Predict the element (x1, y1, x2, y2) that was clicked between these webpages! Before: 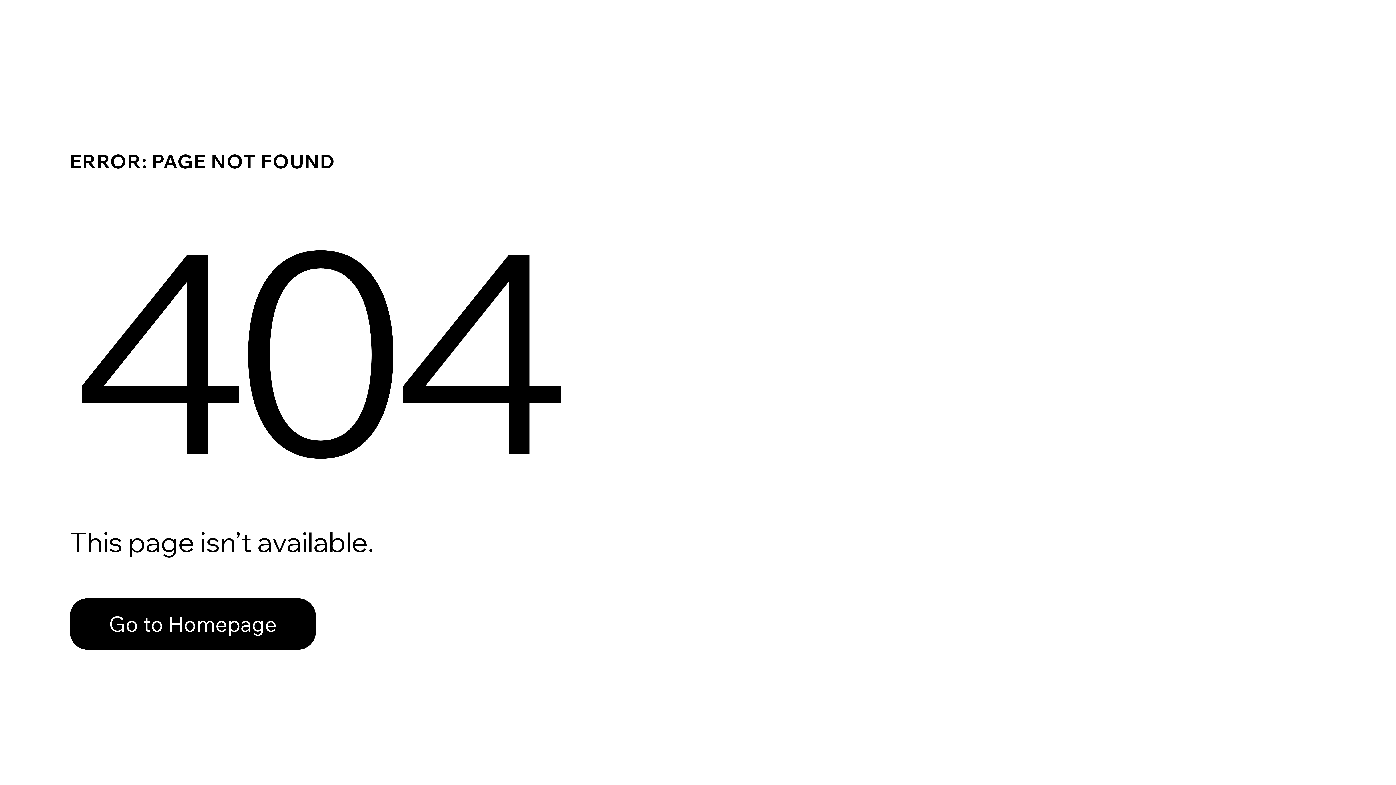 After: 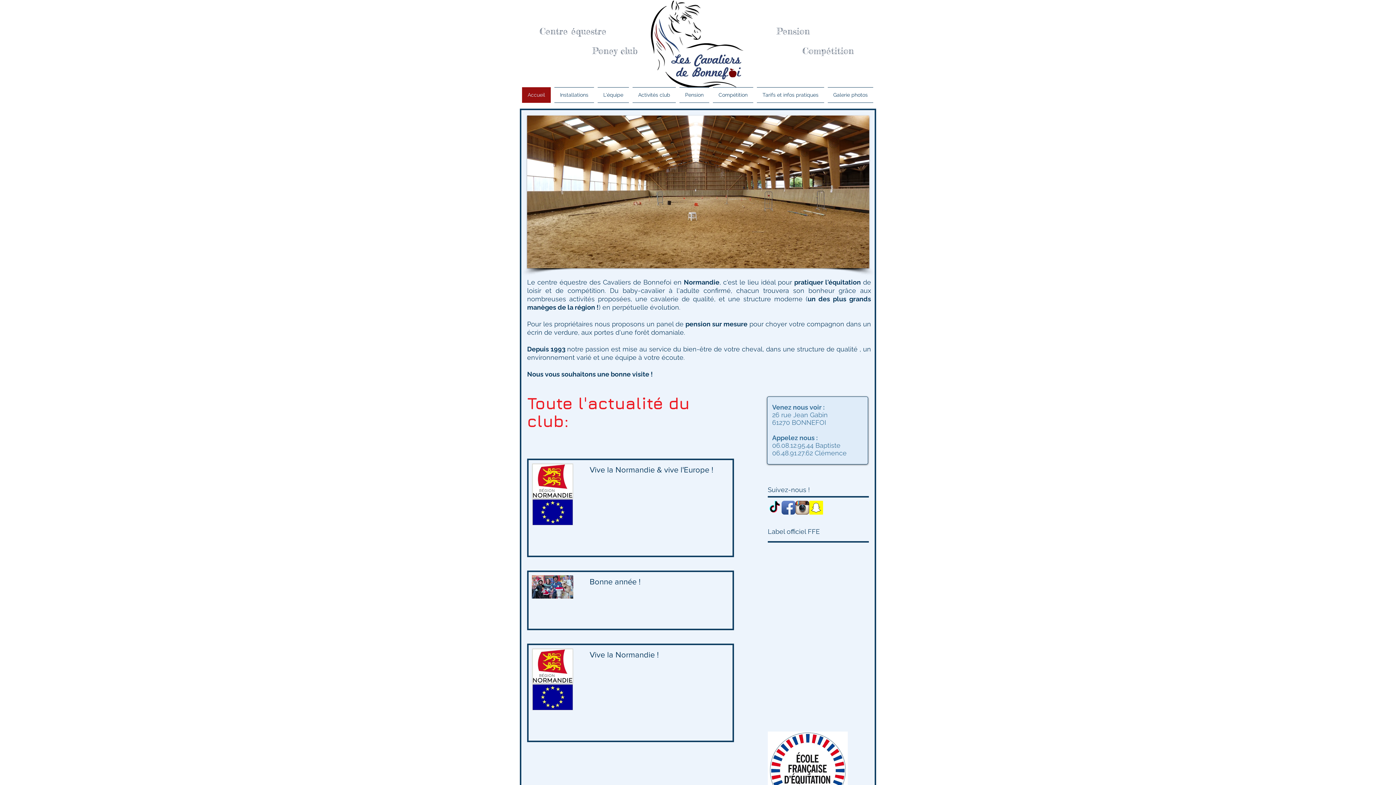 Action: bbox: (69, 598, 316, 650) label: Go to Homepage